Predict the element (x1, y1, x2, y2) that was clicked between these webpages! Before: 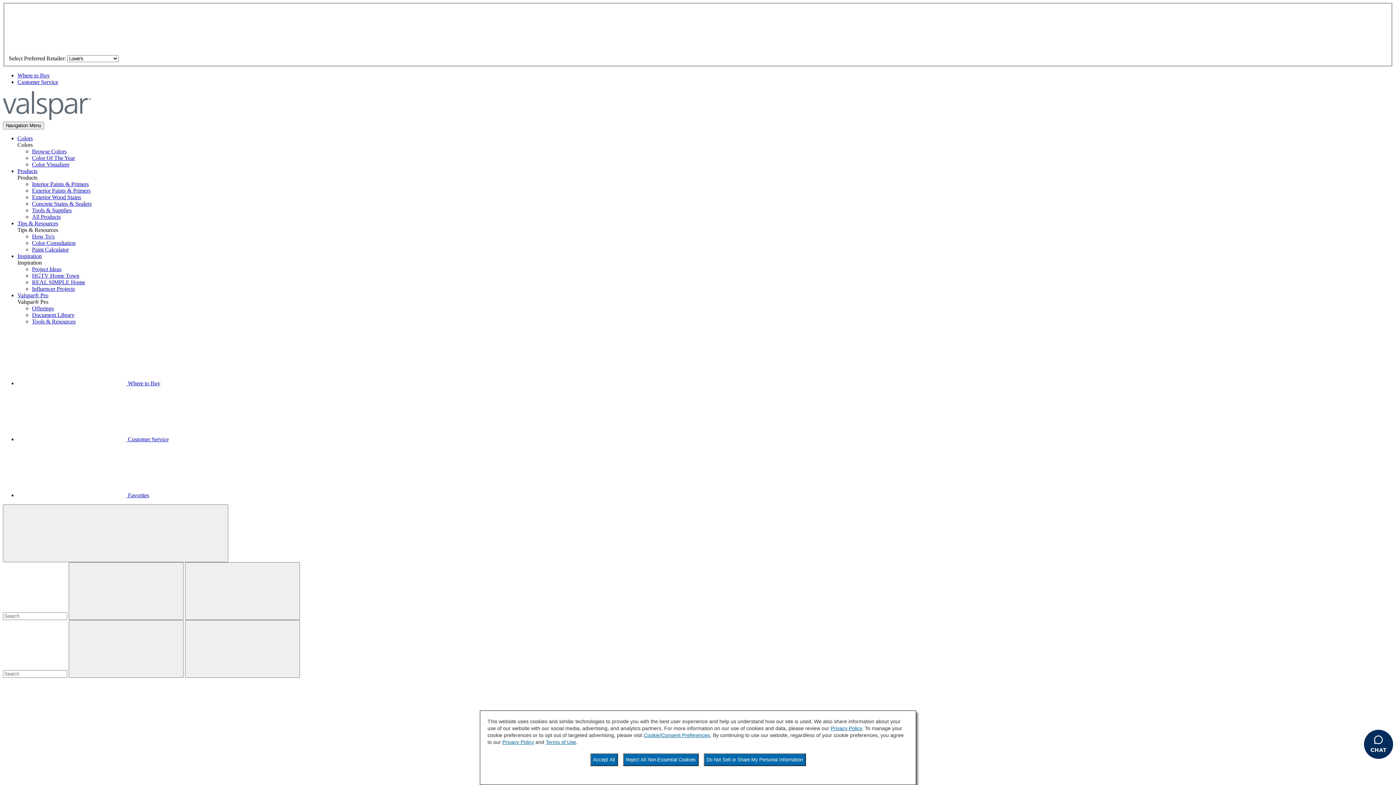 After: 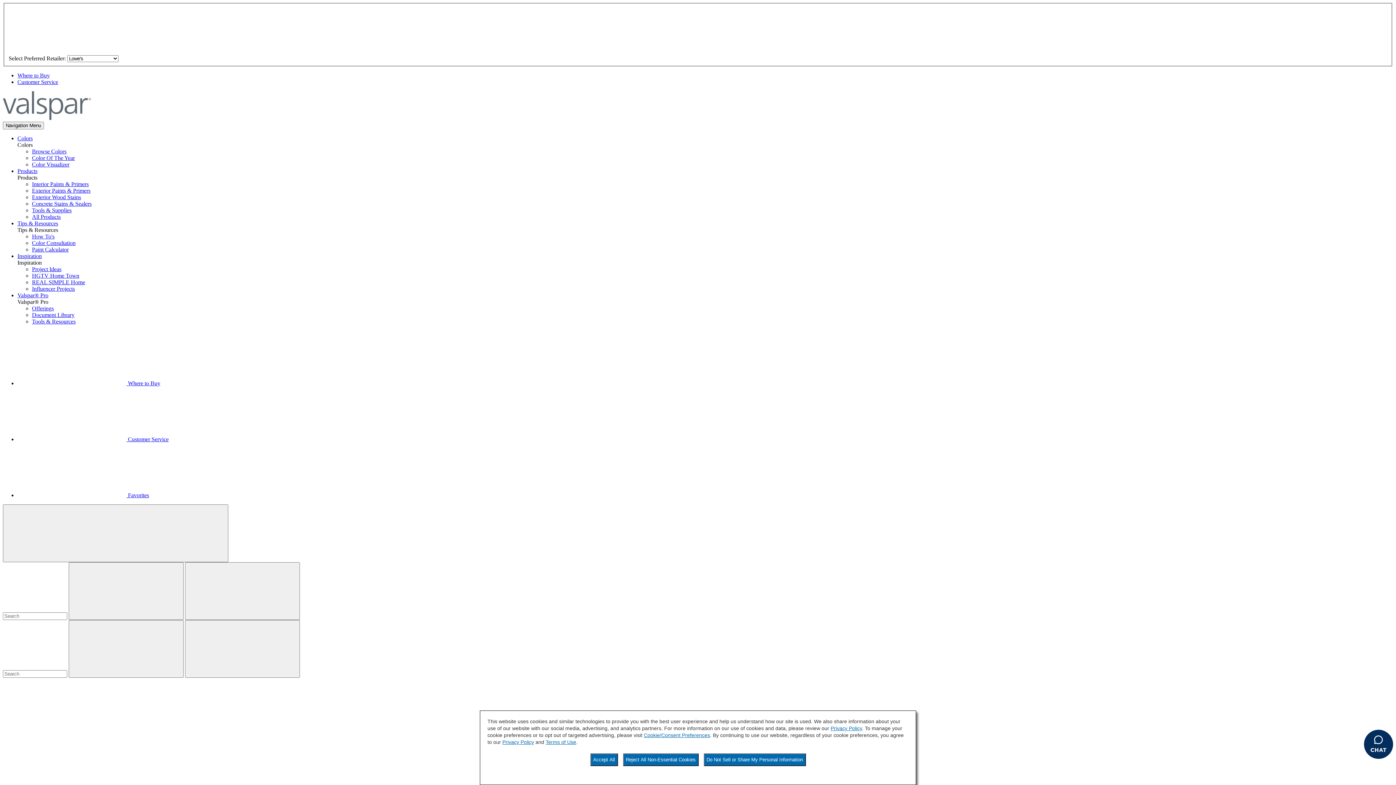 Action: label: Influencer Projects bbox: (32, 285, 74, 291)